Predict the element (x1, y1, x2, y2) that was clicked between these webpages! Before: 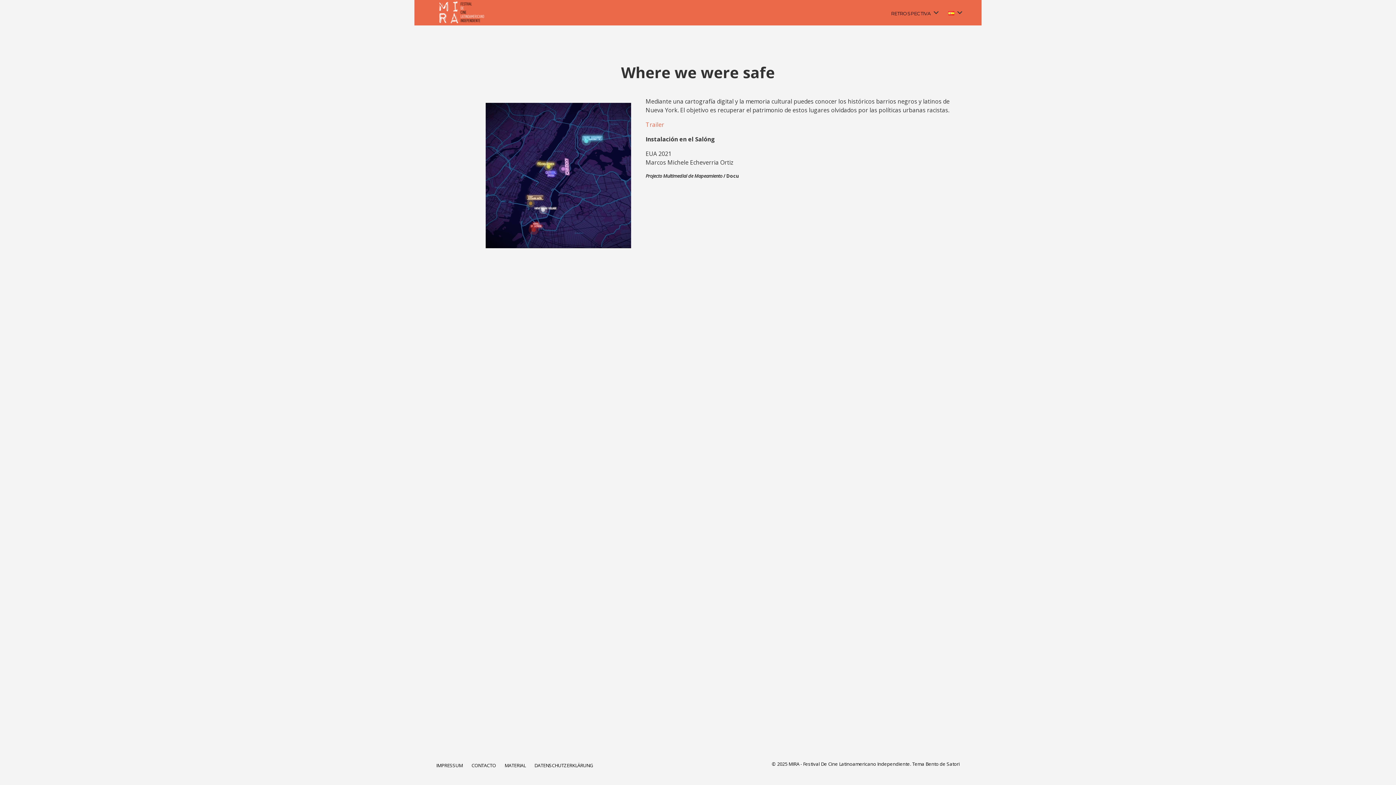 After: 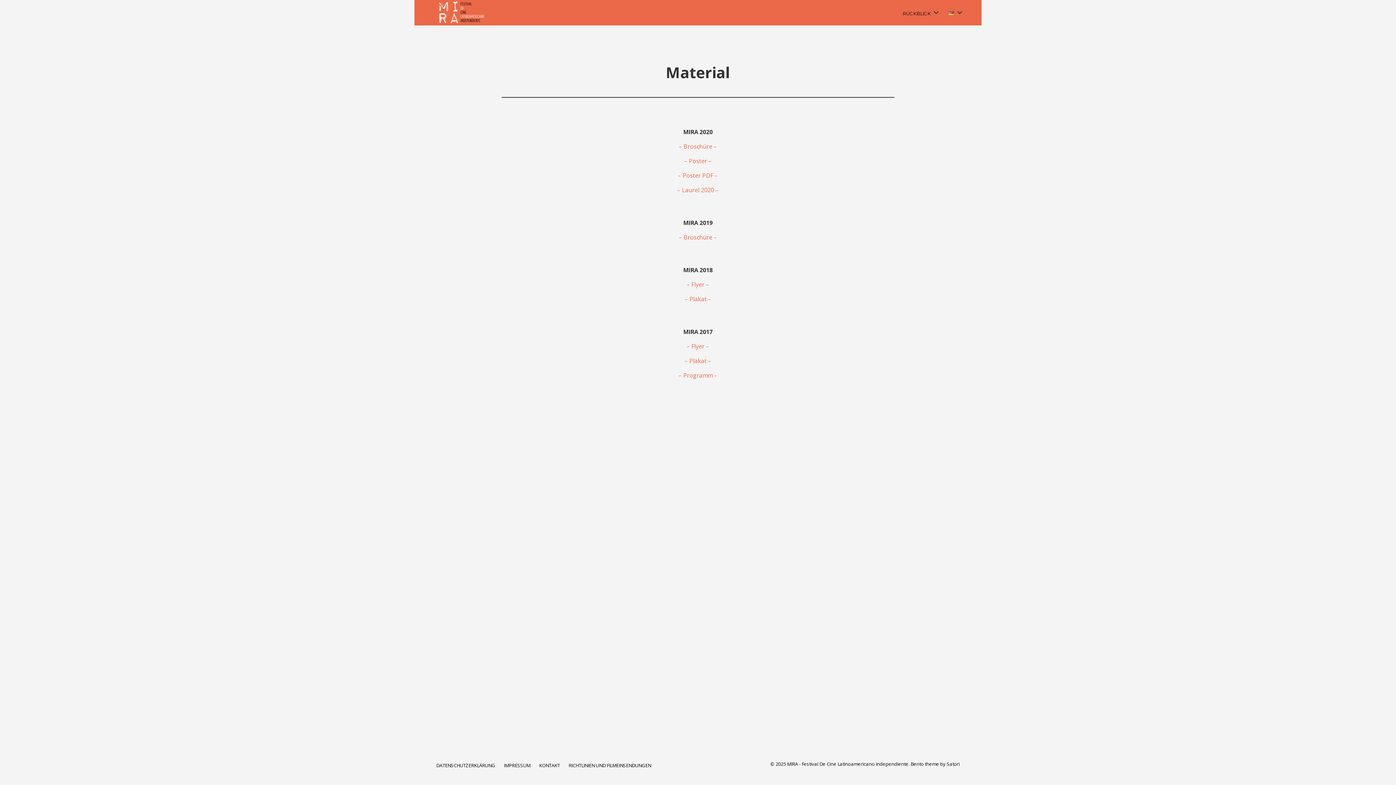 Action: bbox: (504, 761, 525, 769) label: MATERIAL